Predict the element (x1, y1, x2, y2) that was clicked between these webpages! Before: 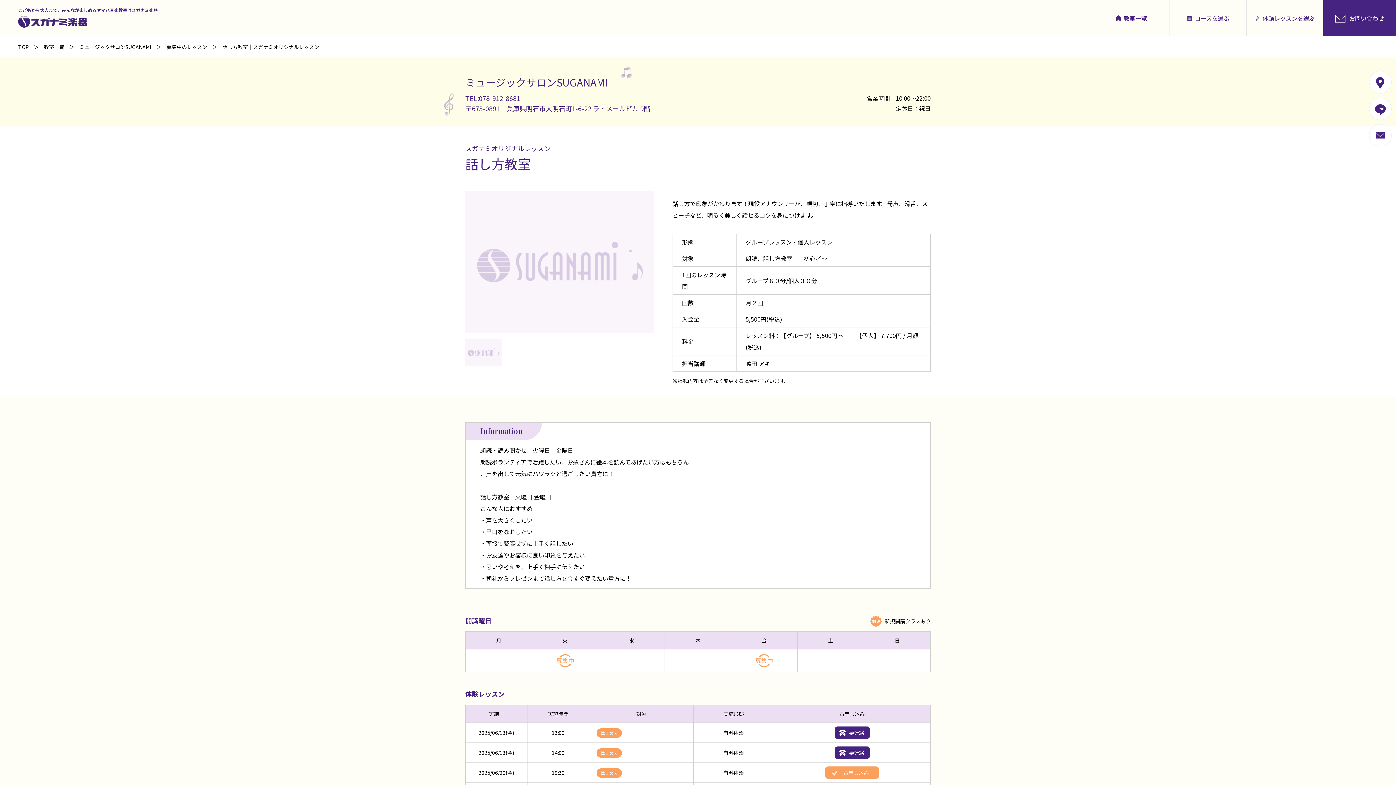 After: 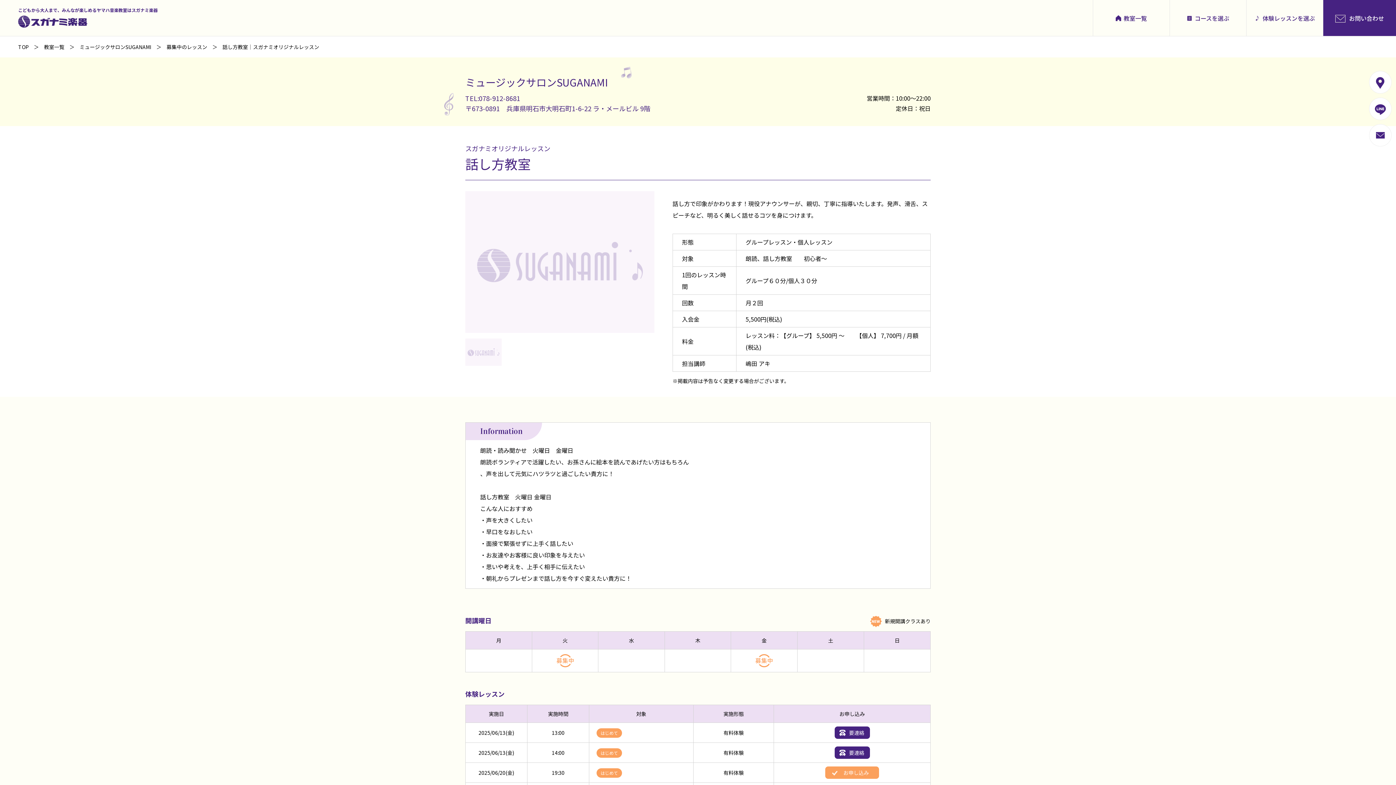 Action: label: TEL:078-912-8681 bbox: (465, 93, 520, 102)